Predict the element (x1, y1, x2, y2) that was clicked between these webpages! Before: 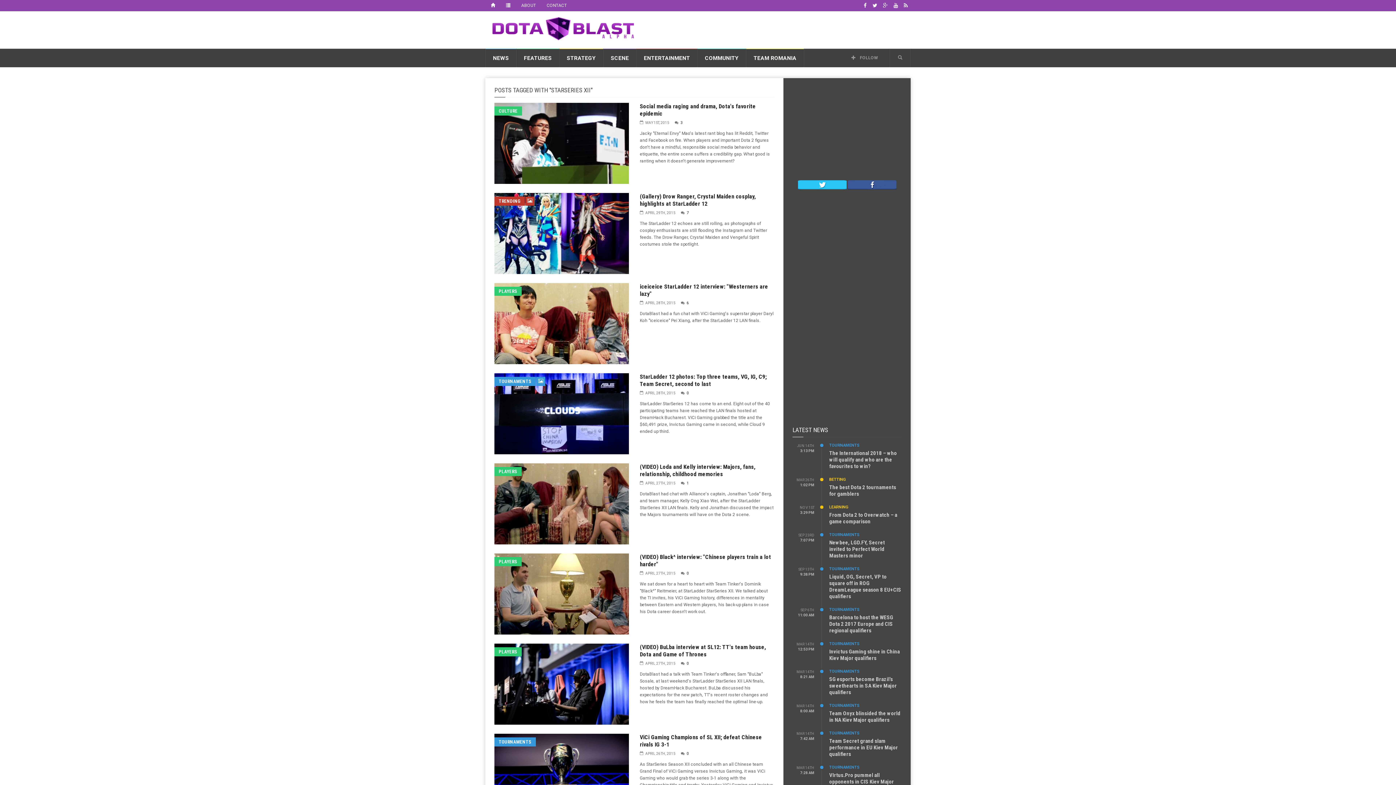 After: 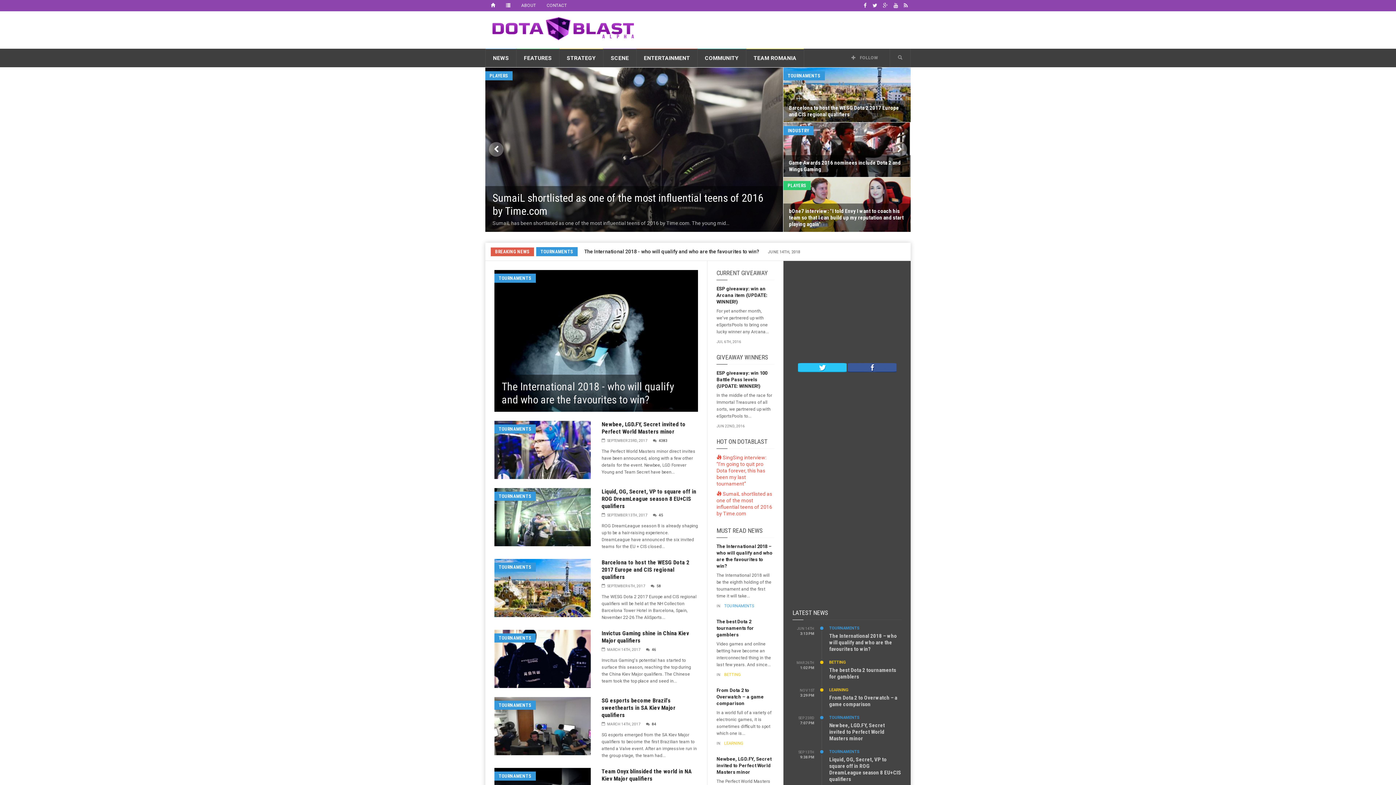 Action: bbox: (487, 13, 638, 43)